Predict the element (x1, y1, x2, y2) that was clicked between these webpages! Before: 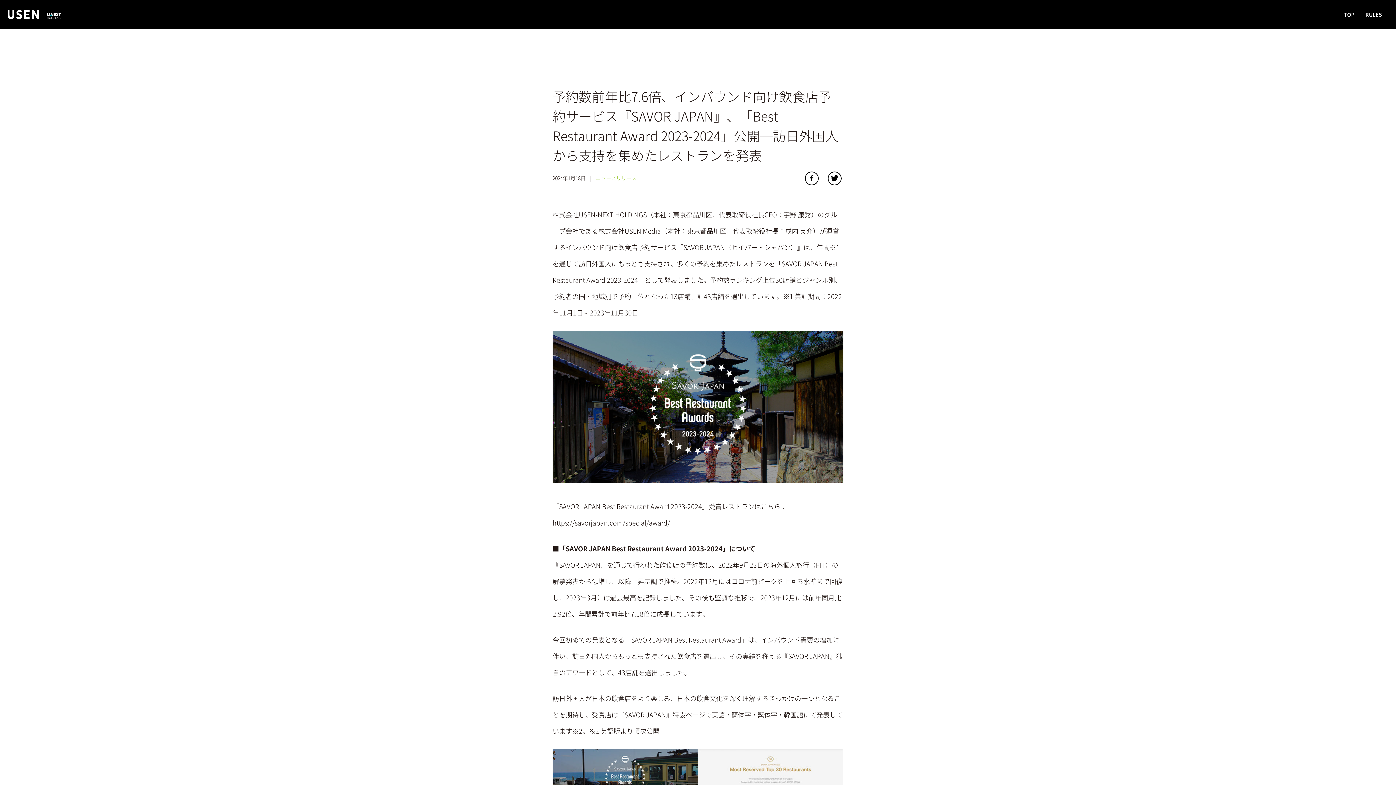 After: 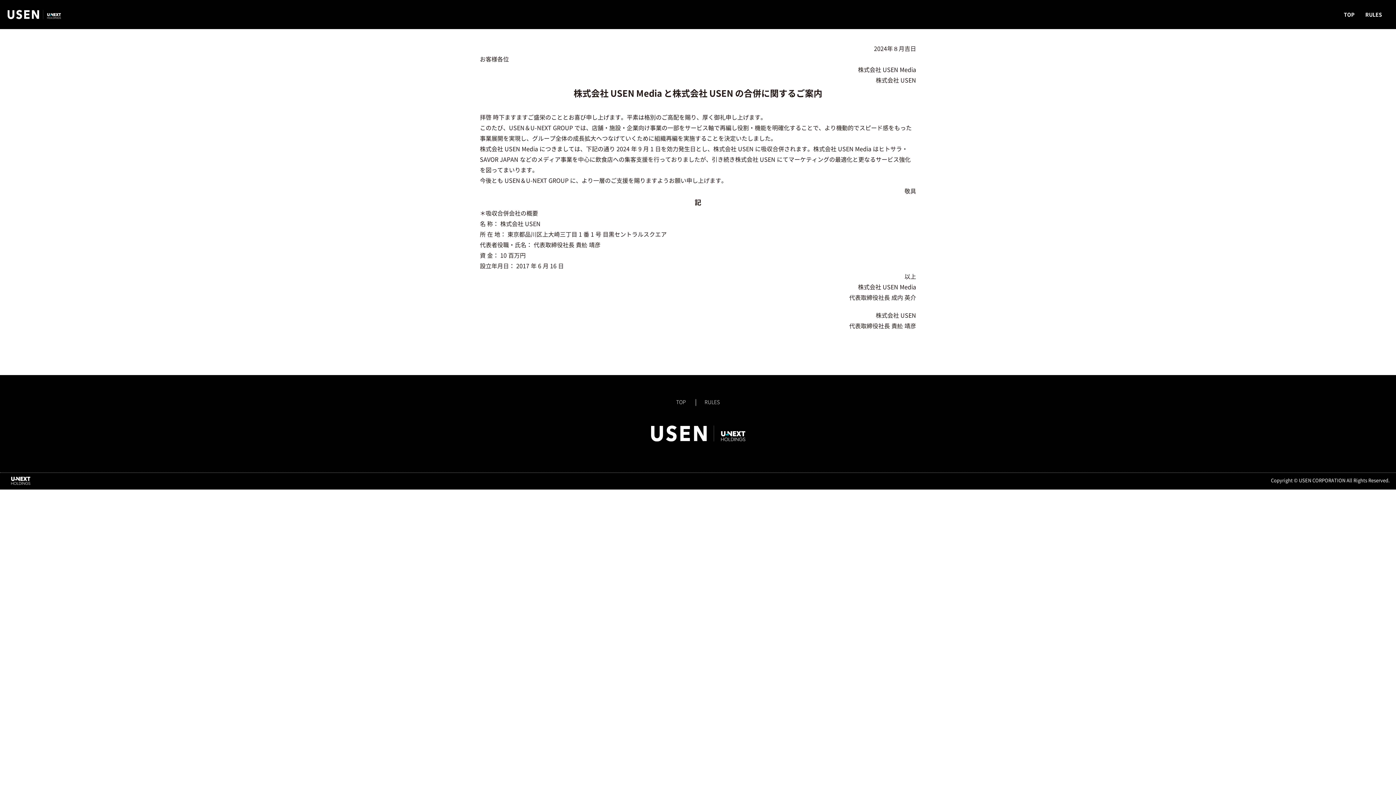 Action: bbox: (0, 1, 68, 27)